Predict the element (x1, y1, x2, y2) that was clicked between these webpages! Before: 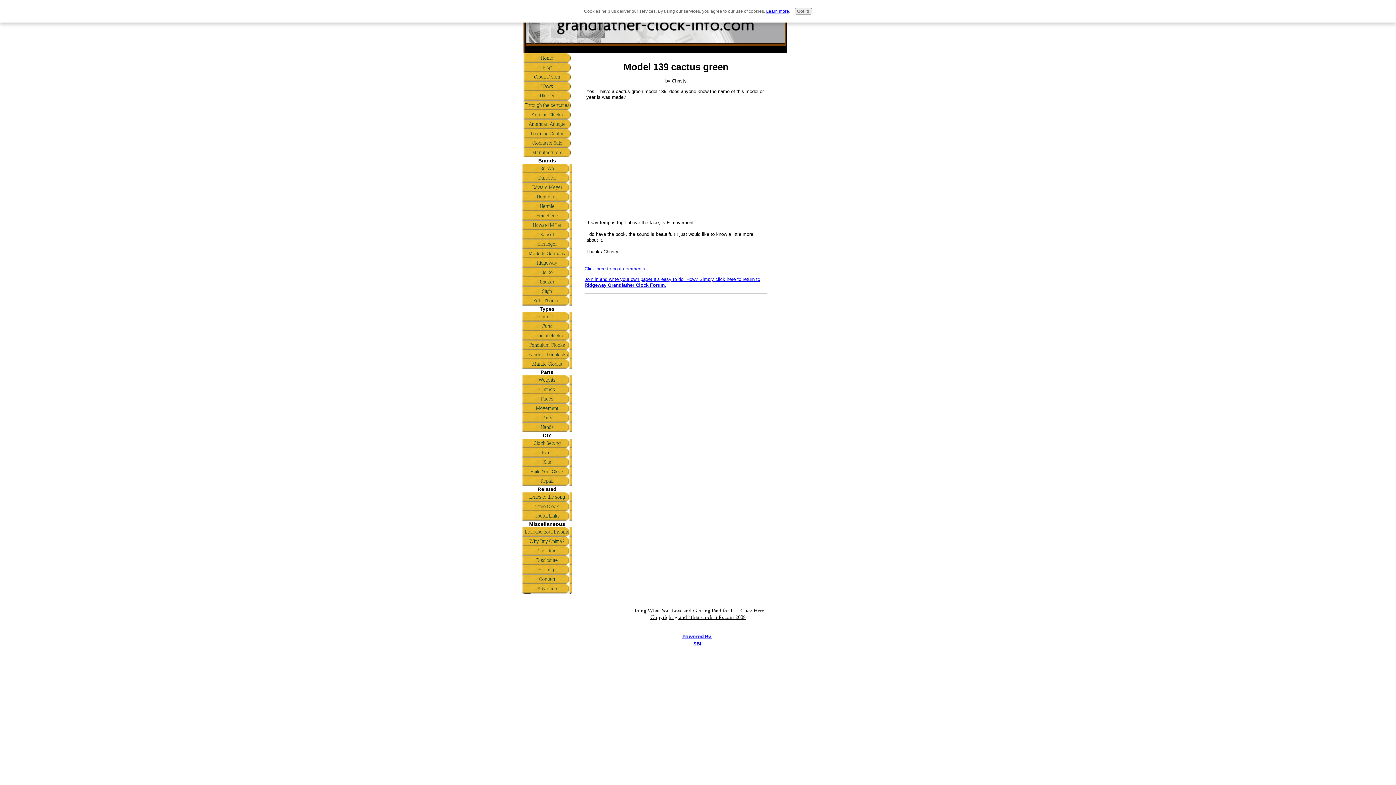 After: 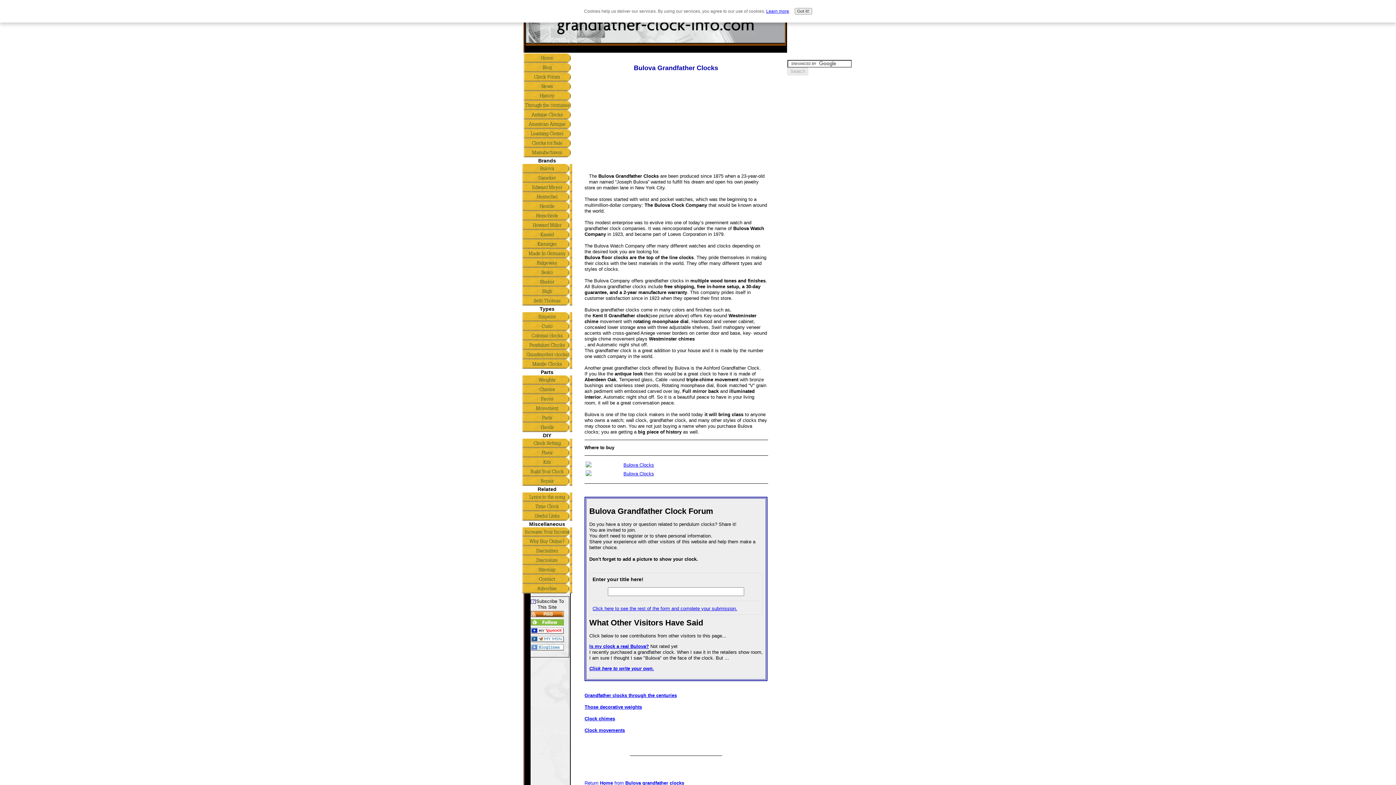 Action: label: Bulova bbox: (522, 164, 572, 173)